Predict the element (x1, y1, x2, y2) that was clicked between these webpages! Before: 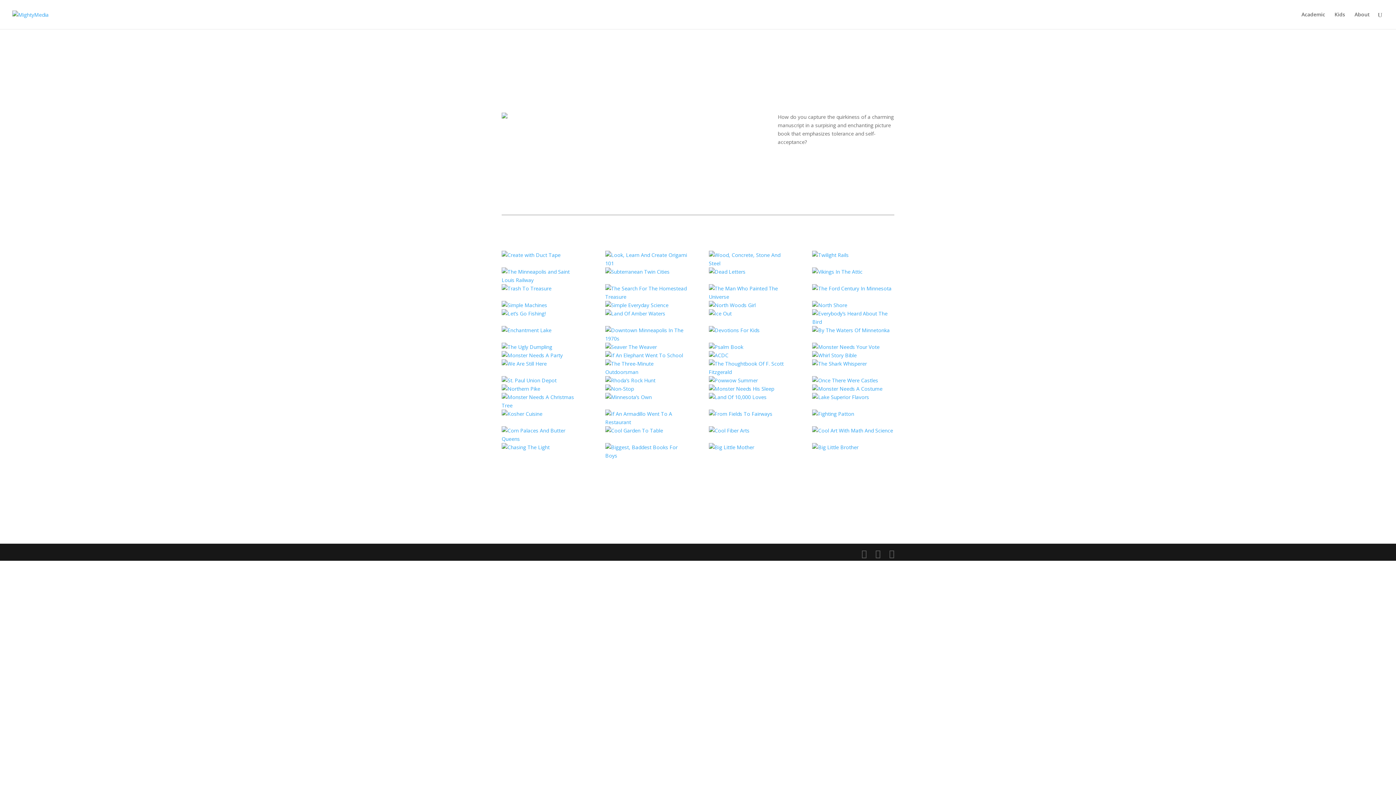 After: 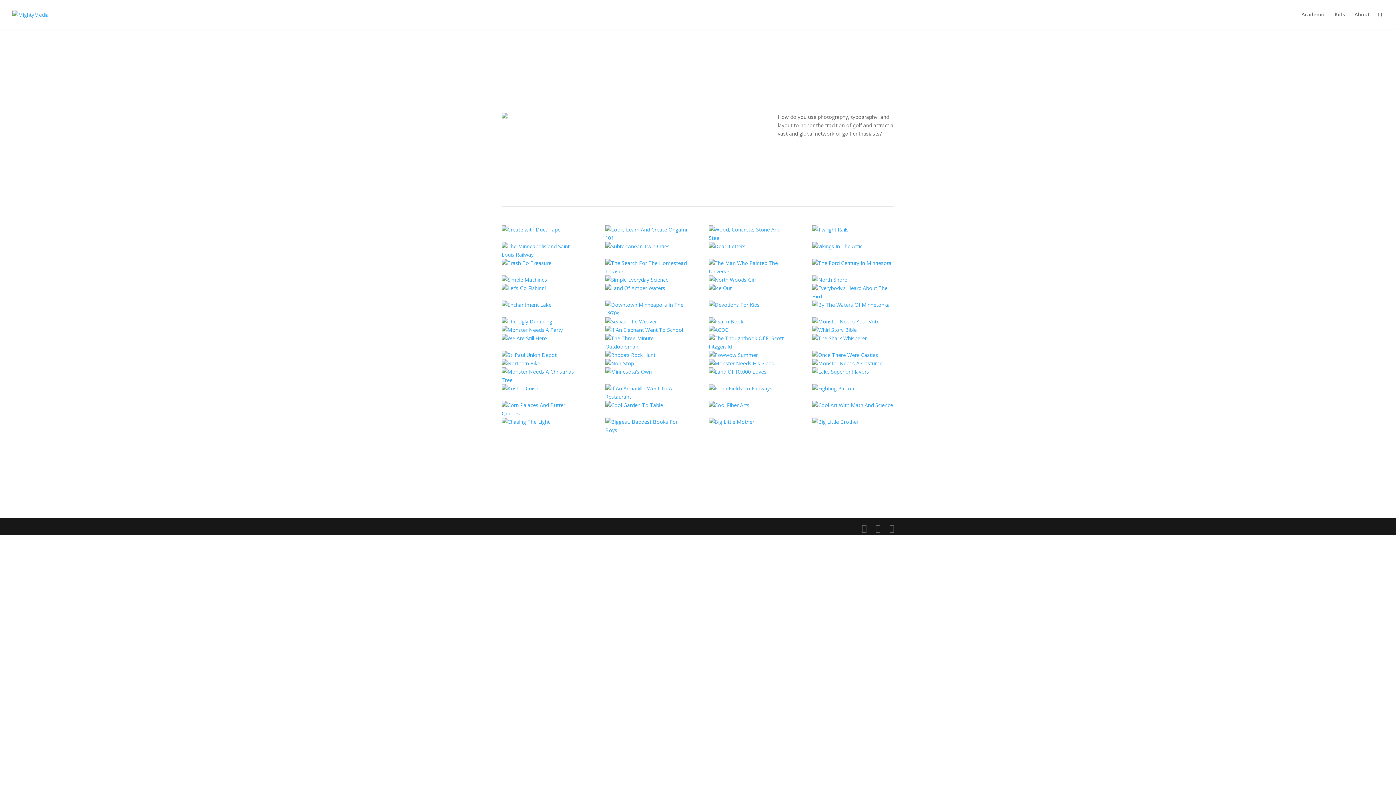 Action: bbox: (708, 409, 790, 418)